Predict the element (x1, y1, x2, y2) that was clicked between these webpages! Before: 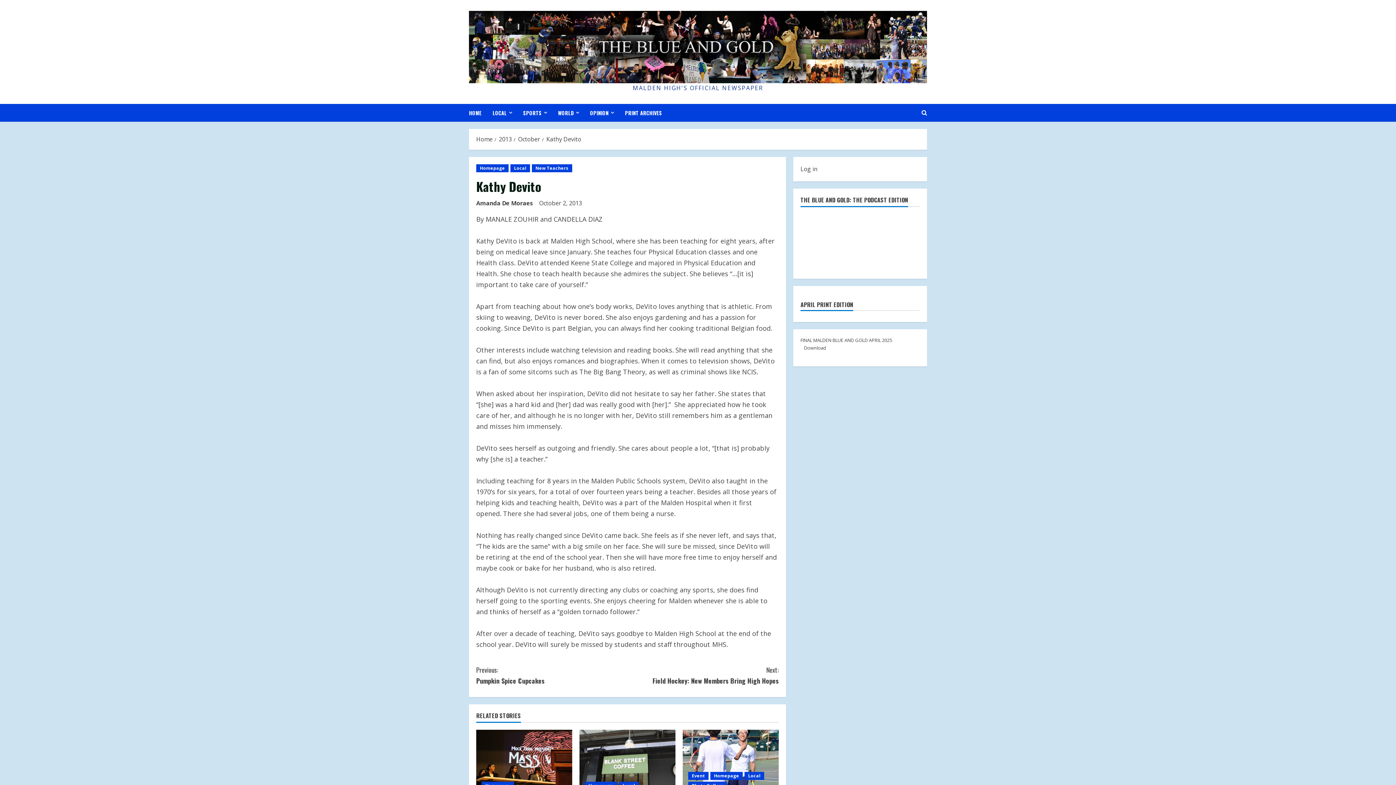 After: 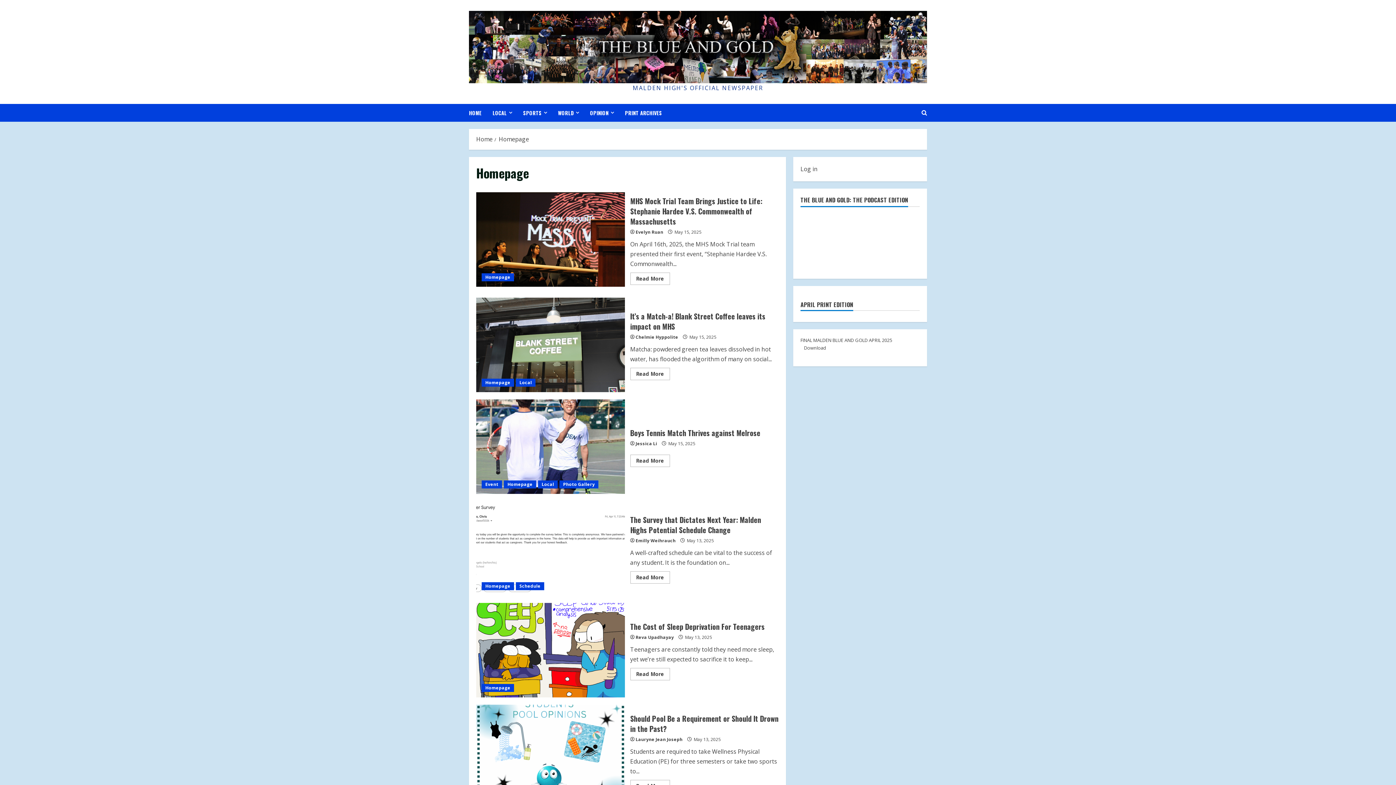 Action: label: Homepage bbox: (710, 772, 742, 780)